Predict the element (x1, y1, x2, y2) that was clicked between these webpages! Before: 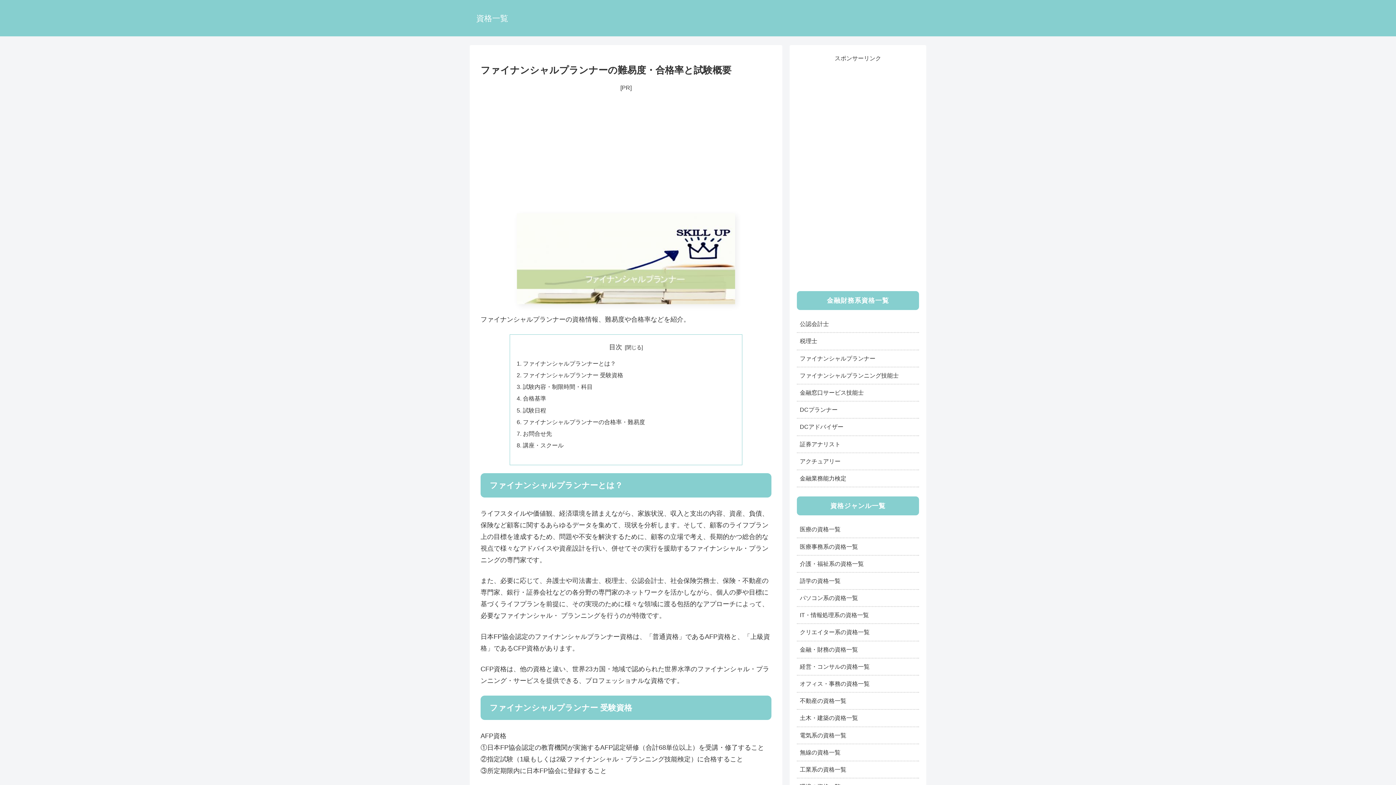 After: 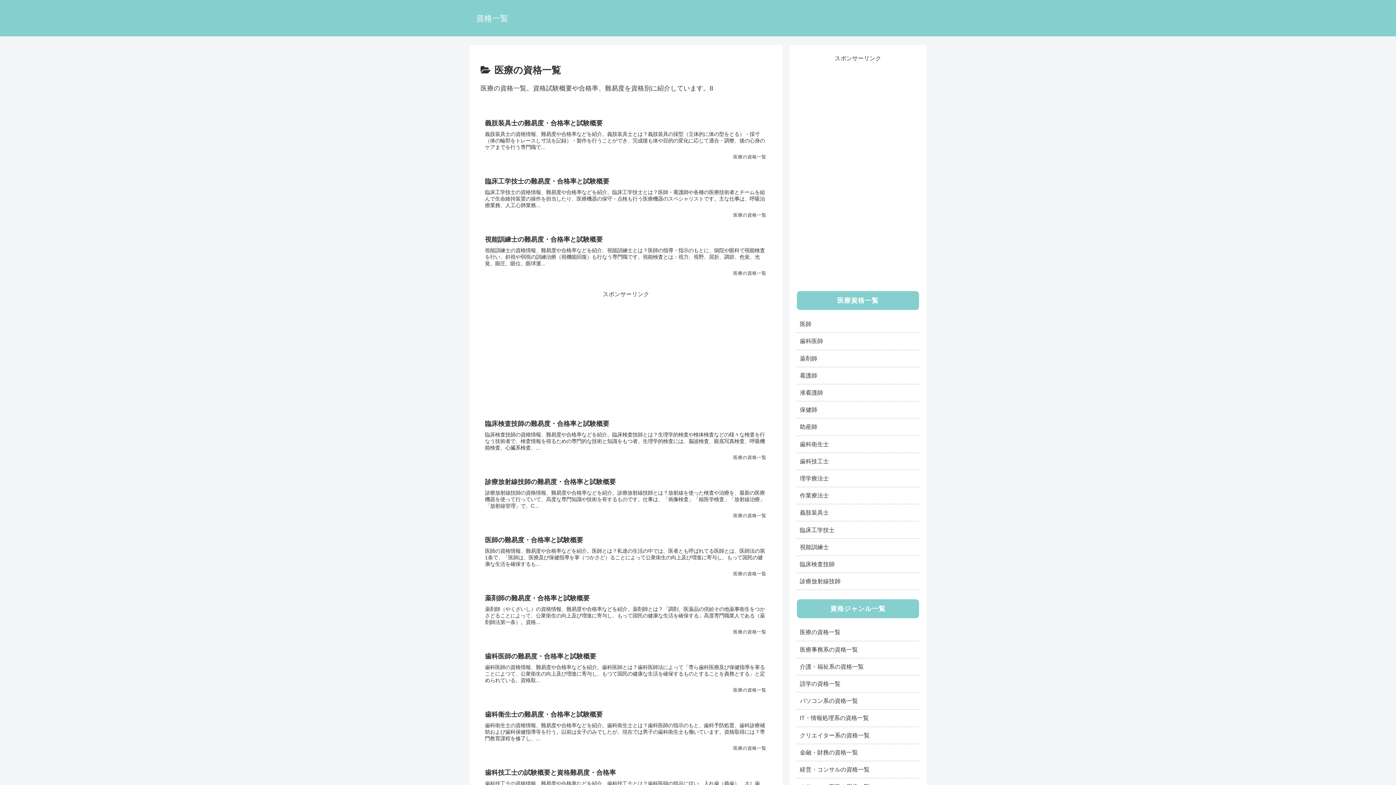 Action: bbox: (797, 521, 919, 537) label: 医療の資格一覧